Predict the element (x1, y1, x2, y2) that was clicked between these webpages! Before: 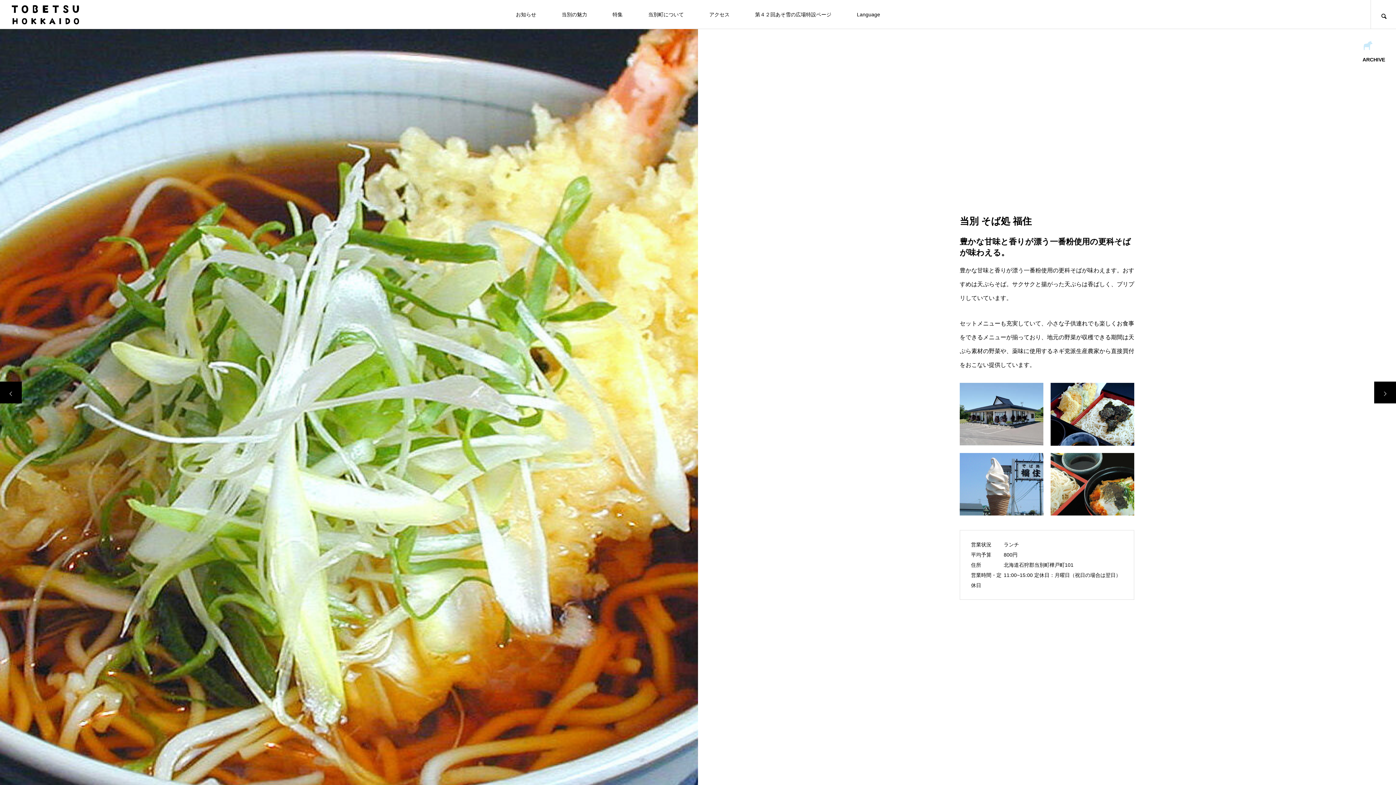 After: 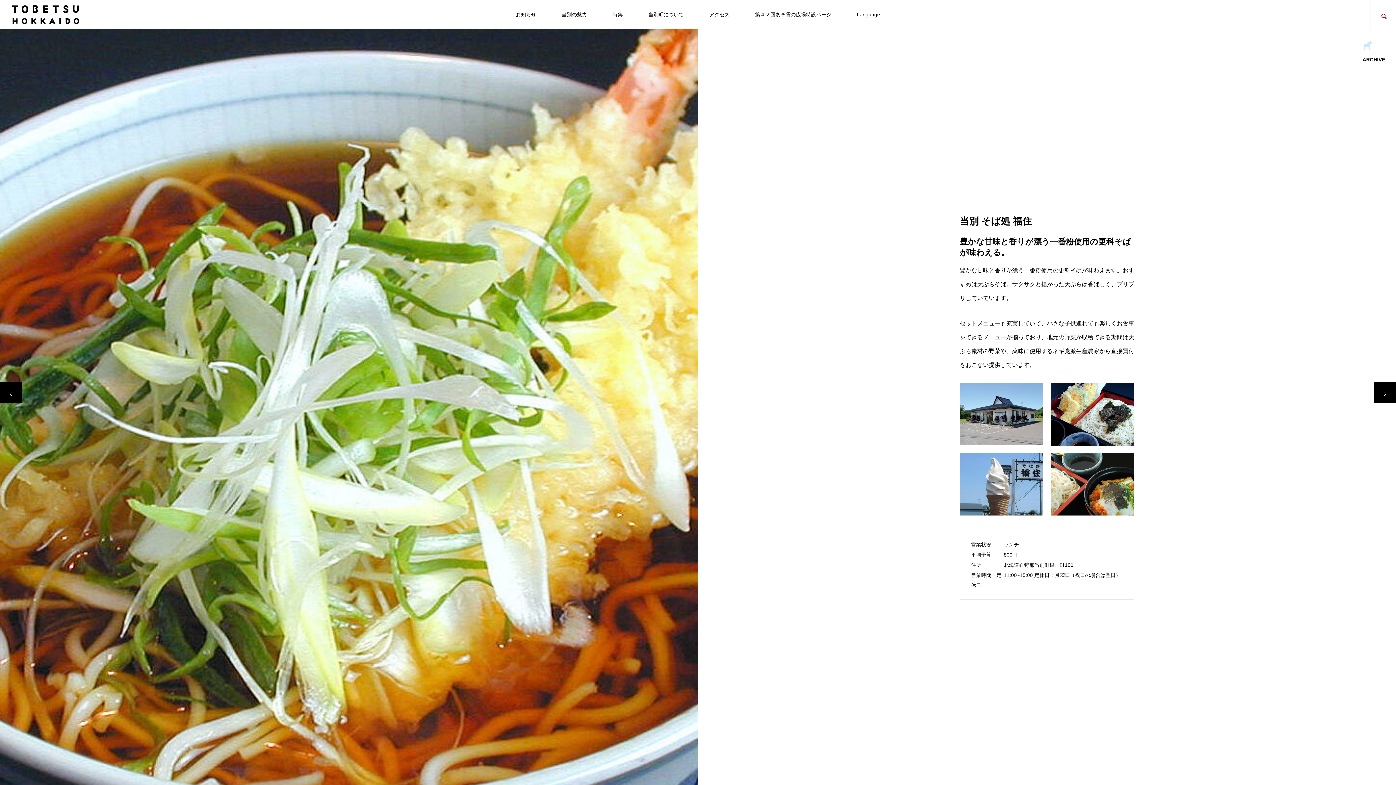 Action: bbox: (1370, 0, 1396, 29)